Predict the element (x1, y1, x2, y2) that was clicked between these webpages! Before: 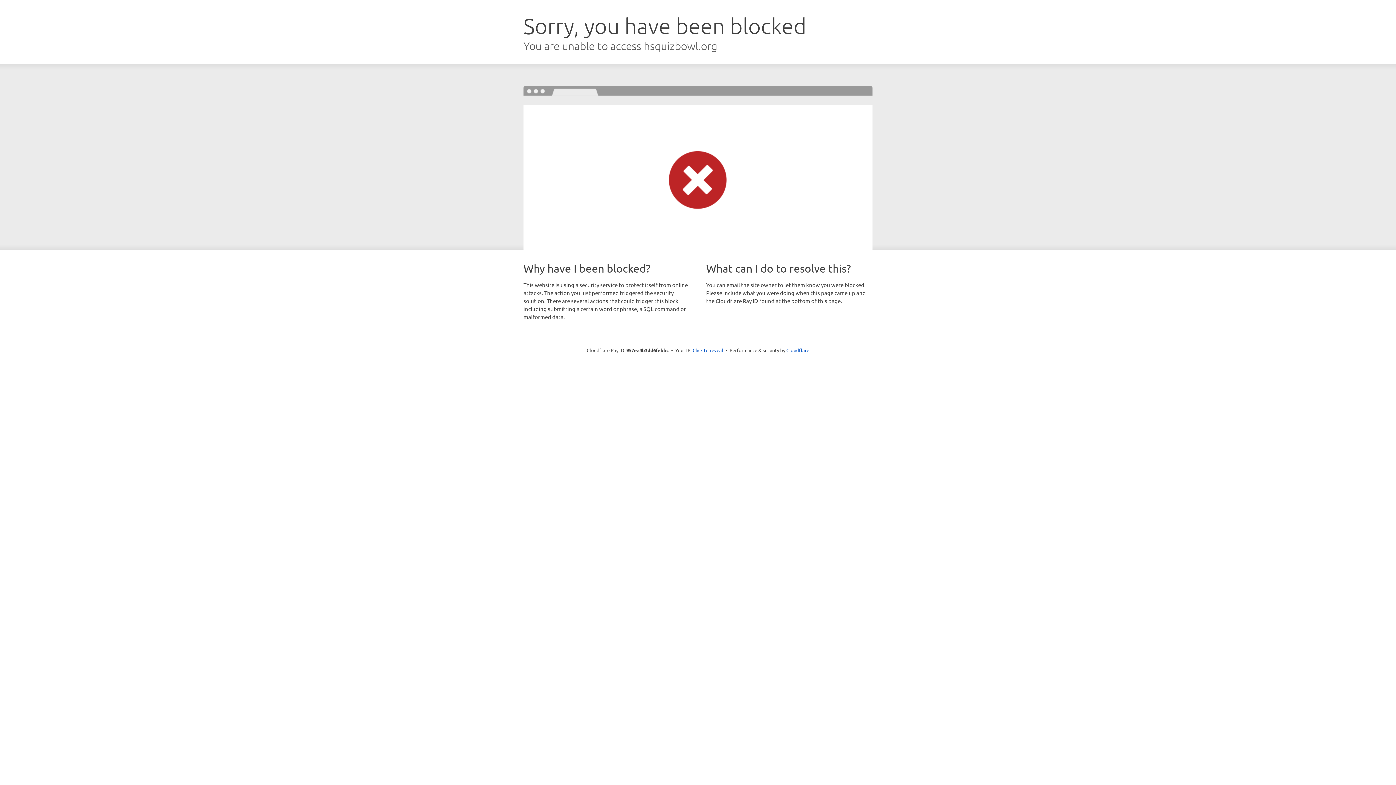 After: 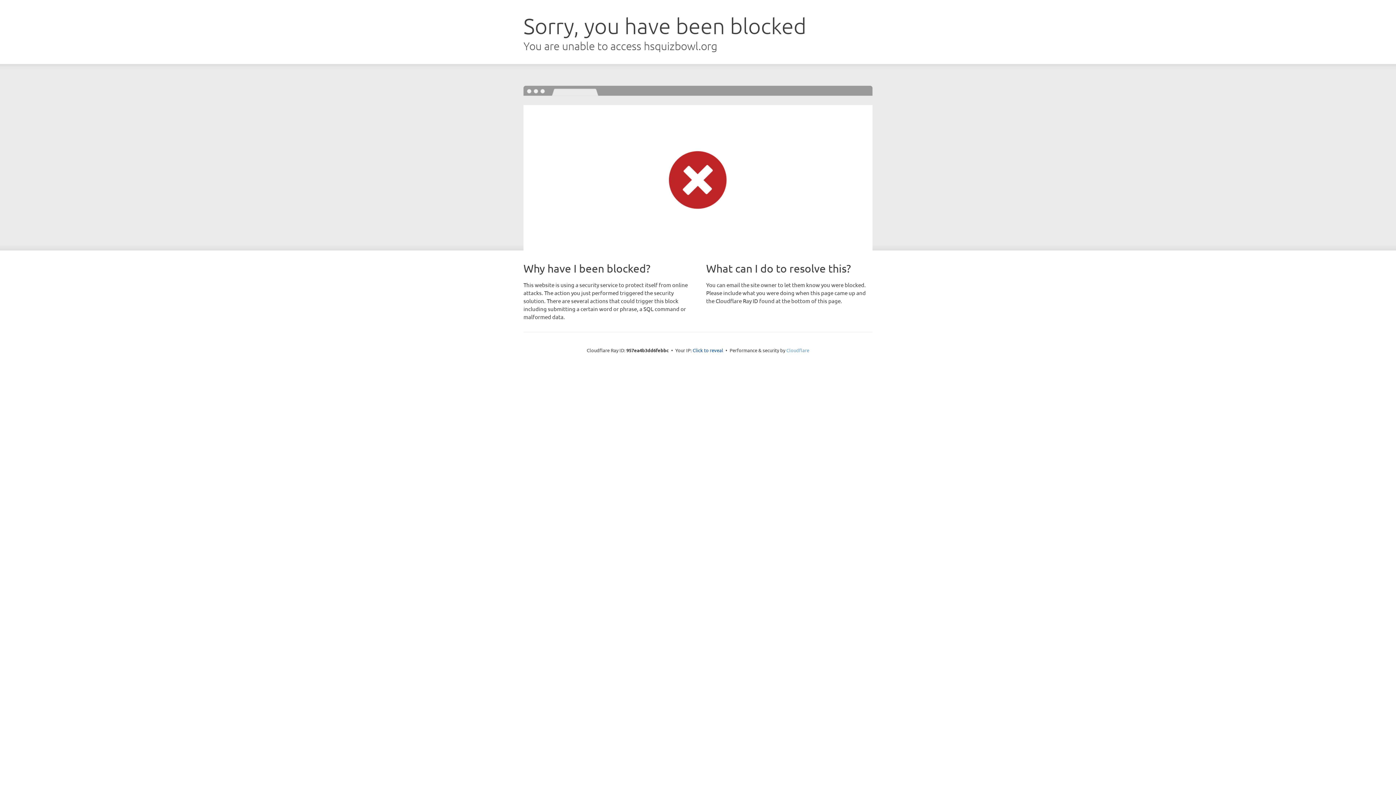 Action: bbox: (786, 347, 809, 353) label: Cloudflare